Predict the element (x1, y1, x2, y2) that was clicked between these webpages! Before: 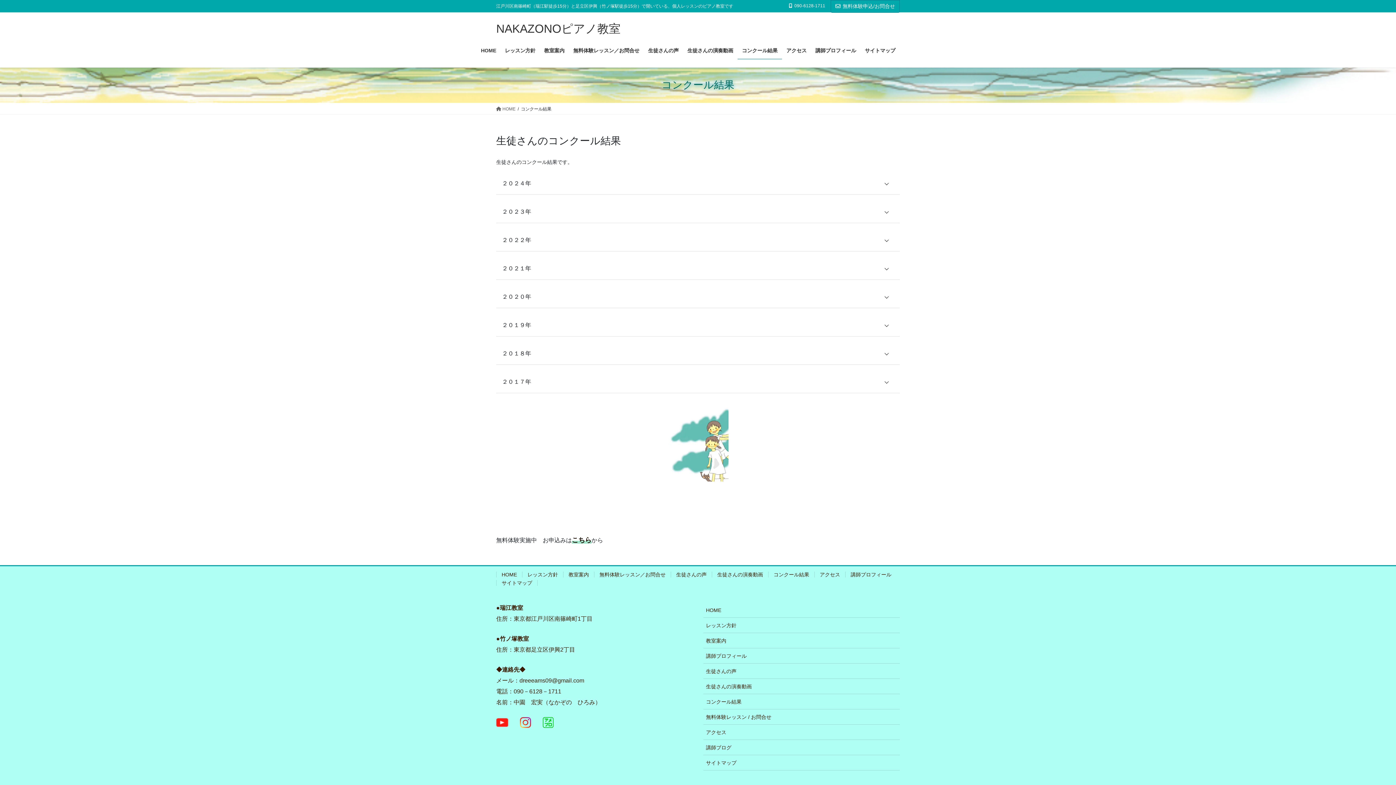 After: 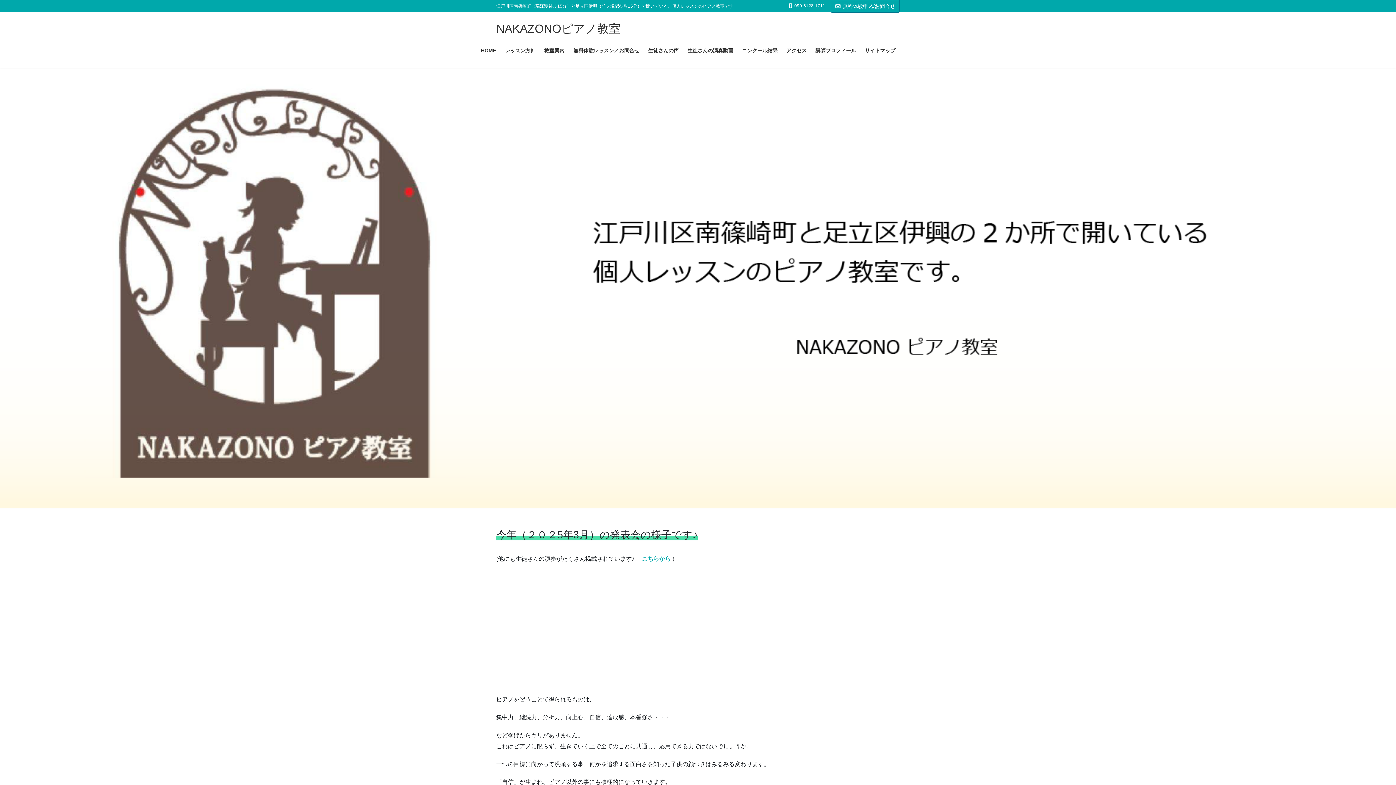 Action: label: HOME bbox: (703, 602, 900, 618)